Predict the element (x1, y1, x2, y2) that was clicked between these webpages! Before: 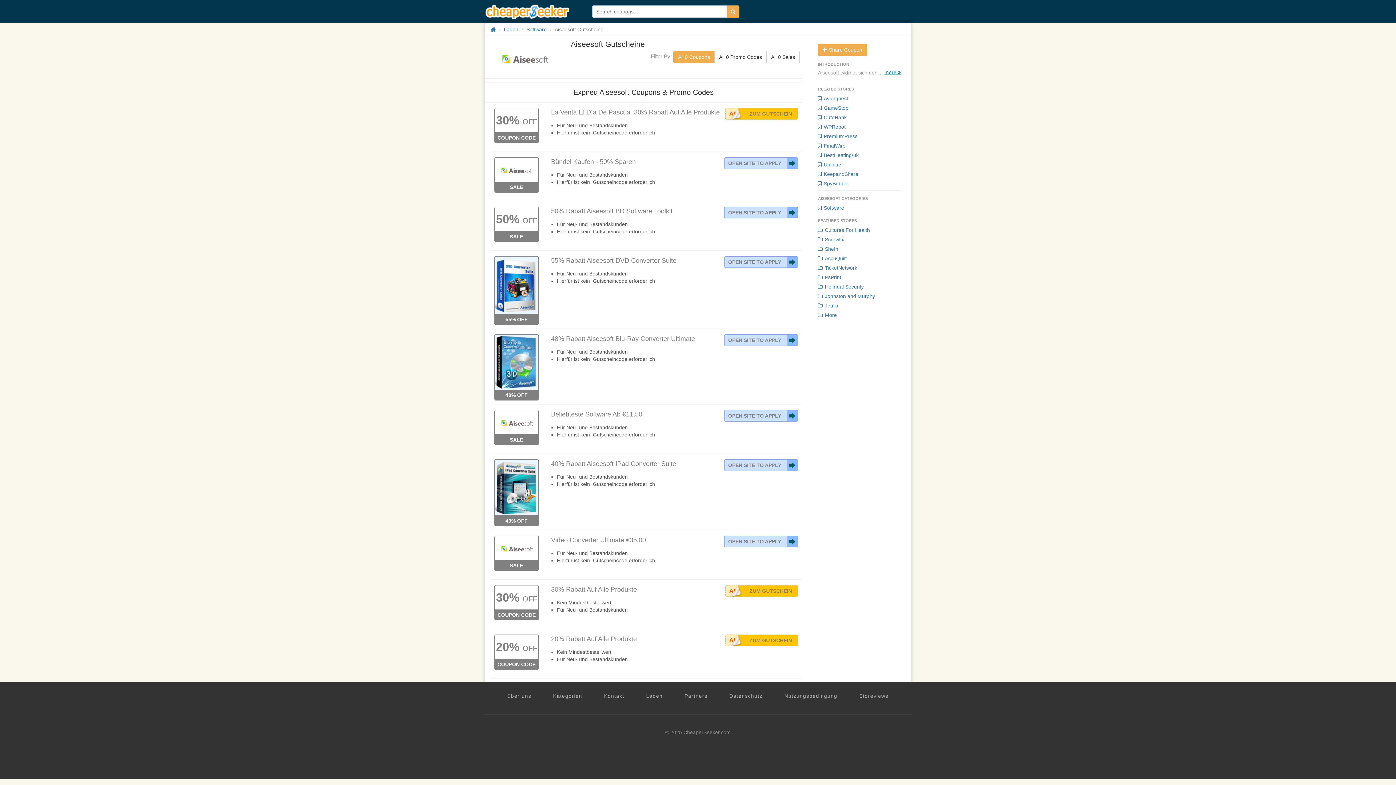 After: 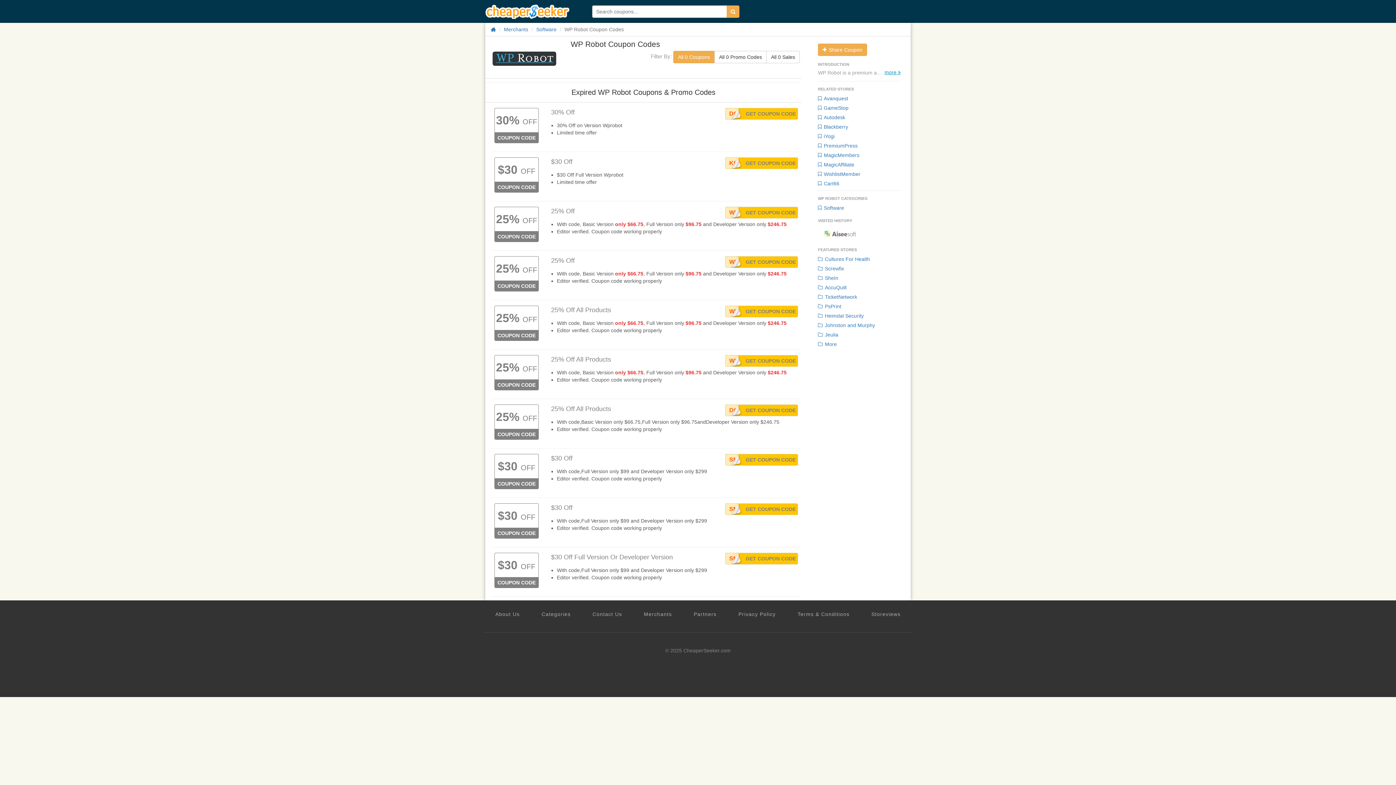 Action: label:  WPRobot bbox: (812, 122, 907, 131)